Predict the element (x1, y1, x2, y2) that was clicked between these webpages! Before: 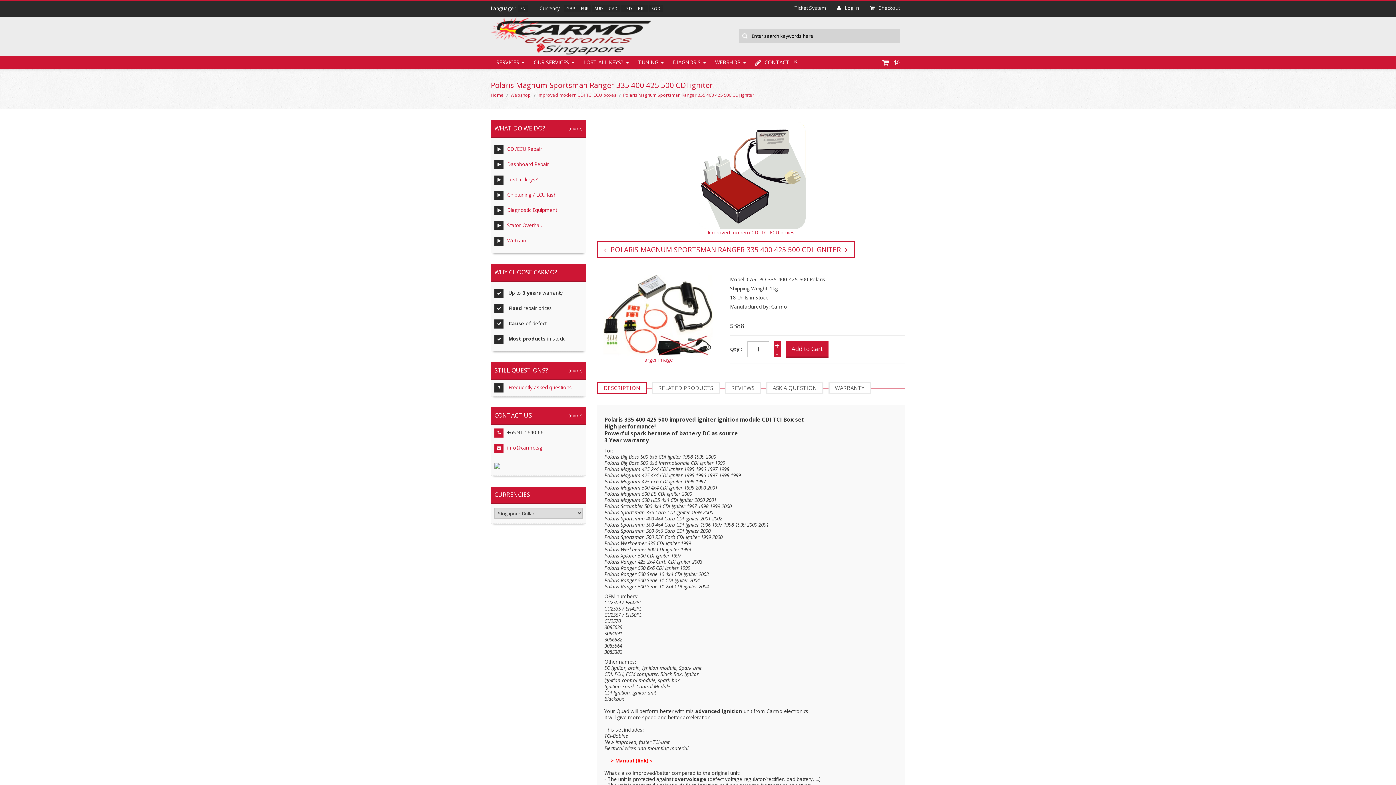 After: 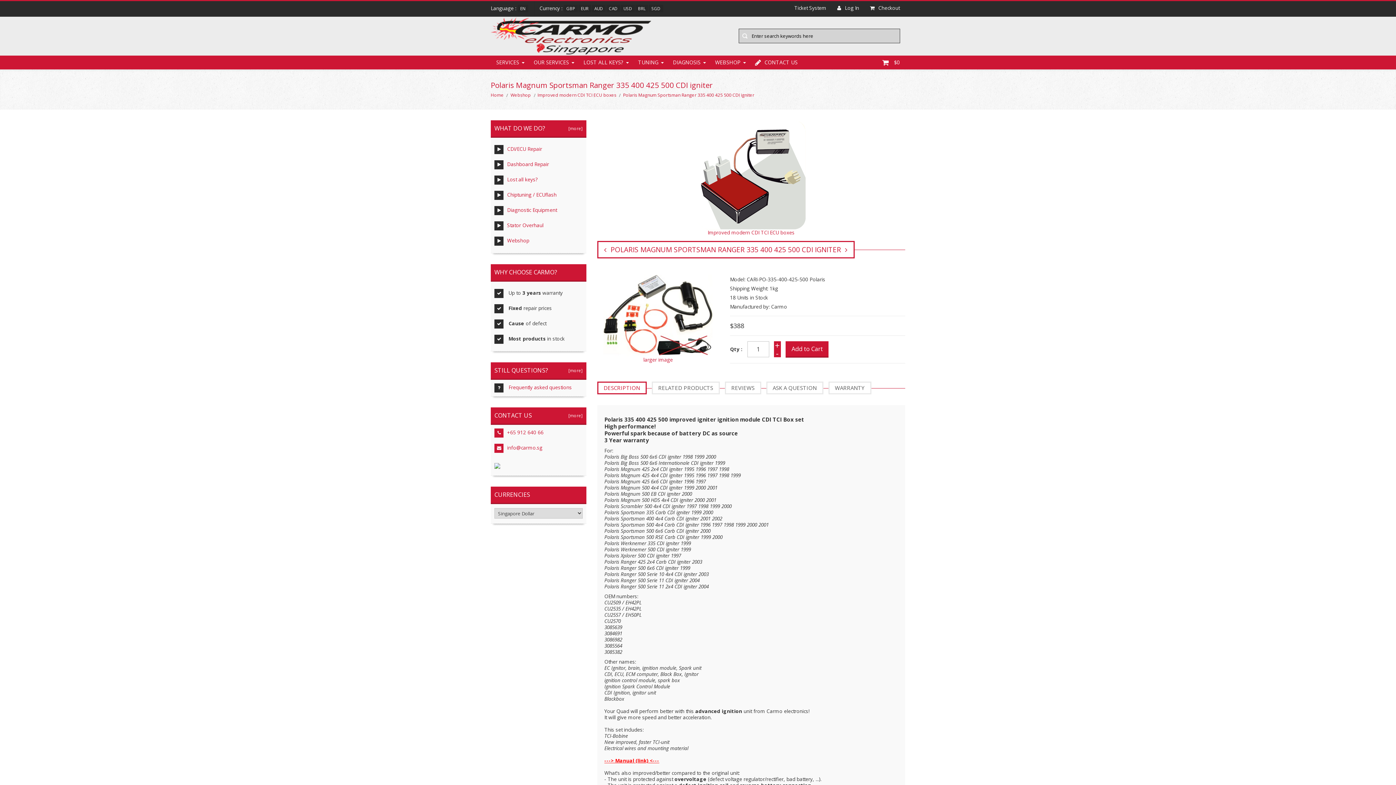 Action: label: +65 912 640 66 bbox: (494, 428, 582, 437)